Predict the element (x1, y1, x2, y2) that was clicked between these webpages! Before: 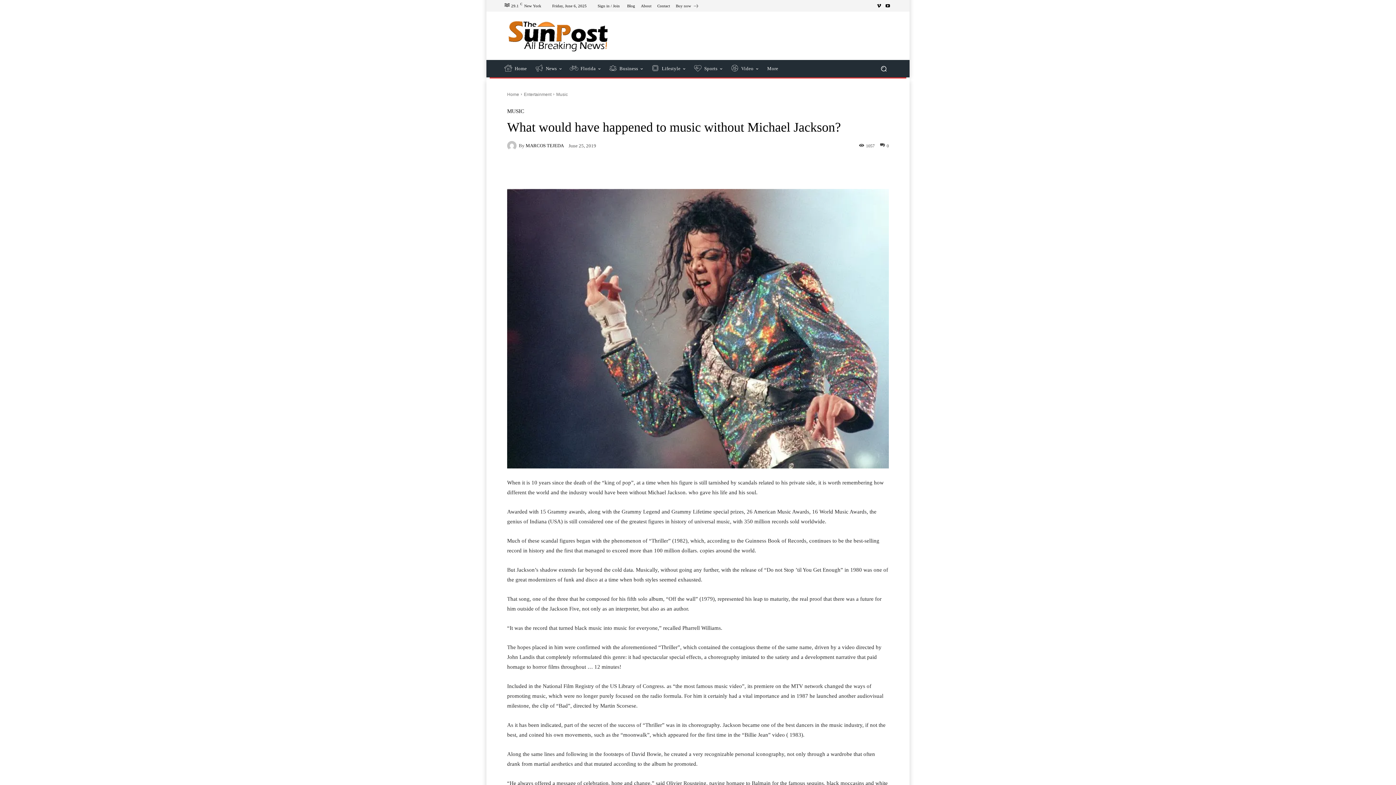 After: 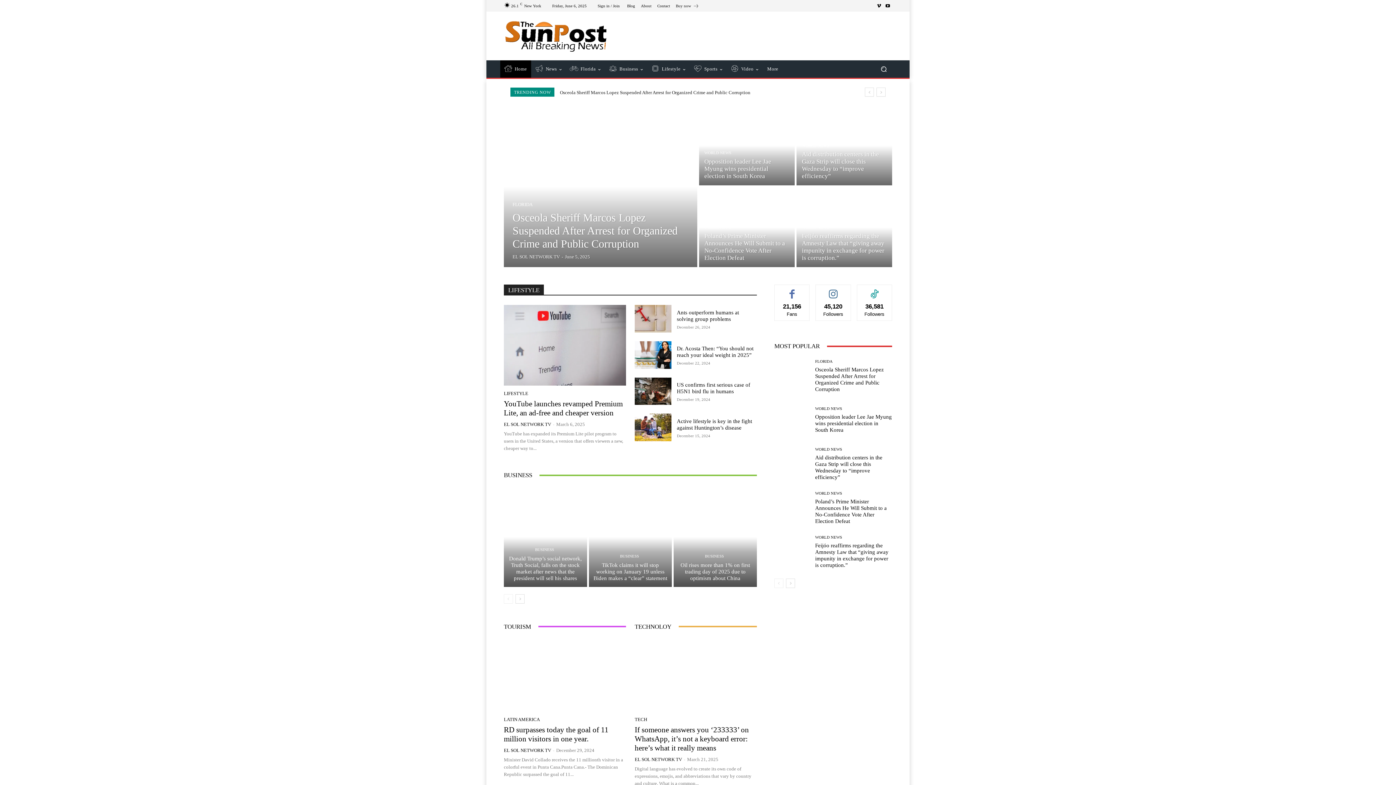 Action: bbox: (507, 19, 609, 52)